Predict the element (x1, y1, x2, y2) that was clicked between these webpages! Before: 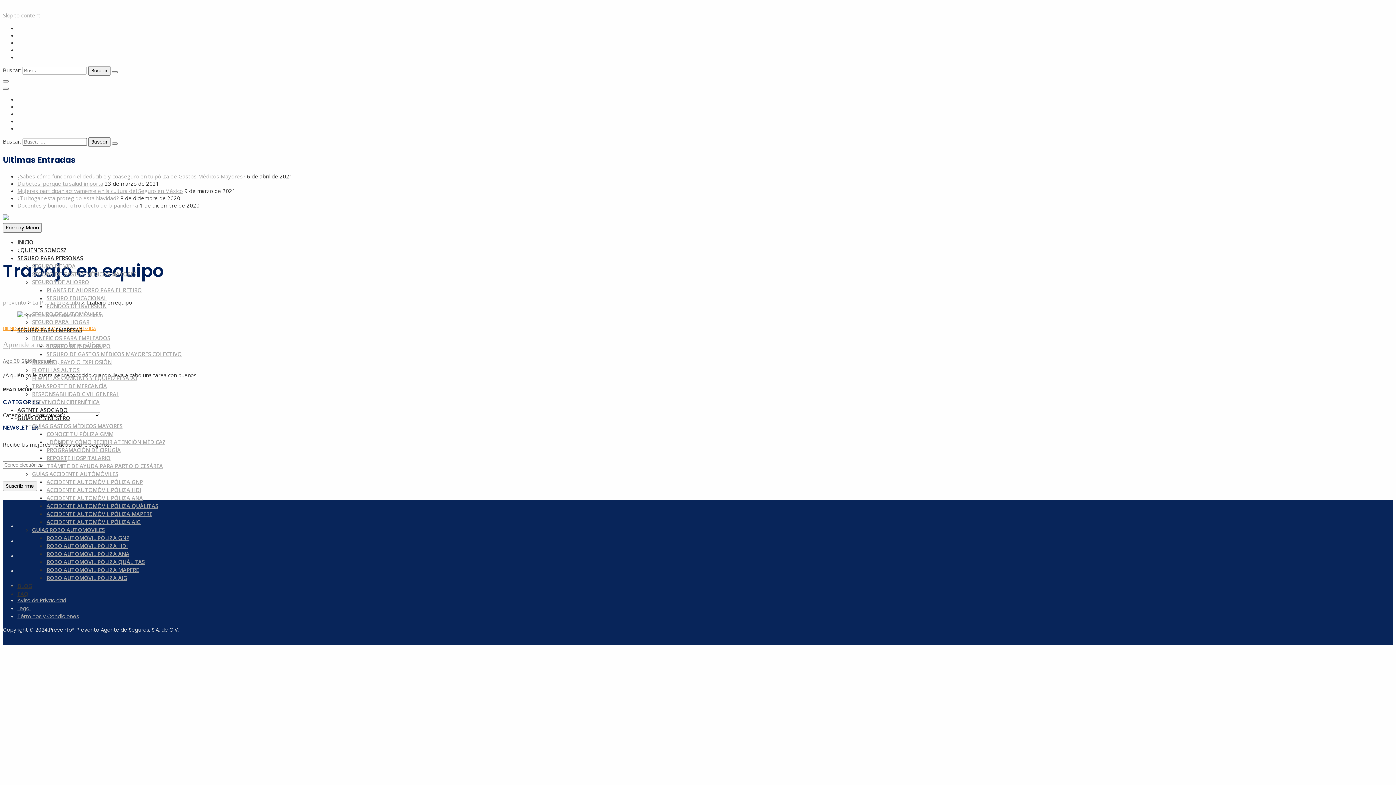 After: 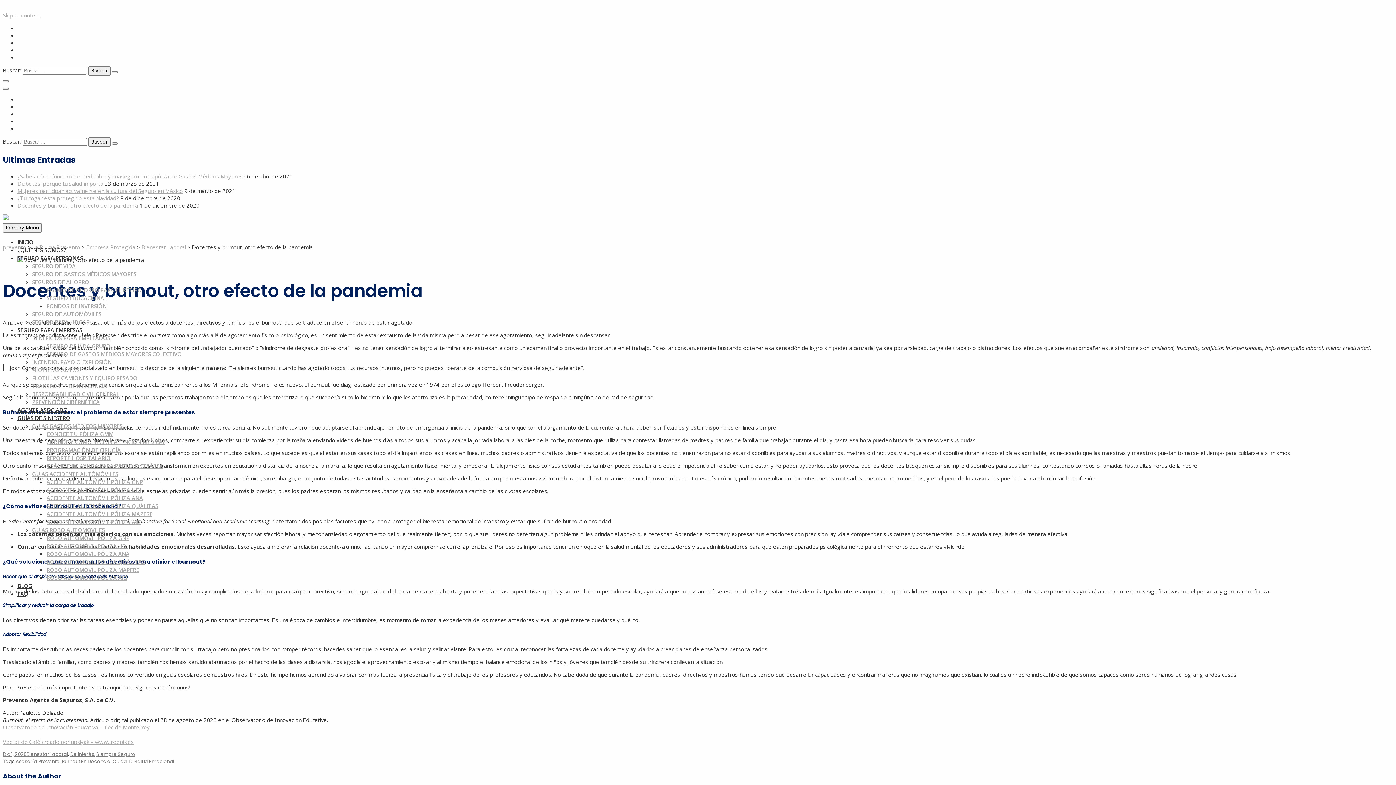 Action: label: Docentes y burnout, otro efecto de la pandemia bbox: (17, 201, 138, 209)